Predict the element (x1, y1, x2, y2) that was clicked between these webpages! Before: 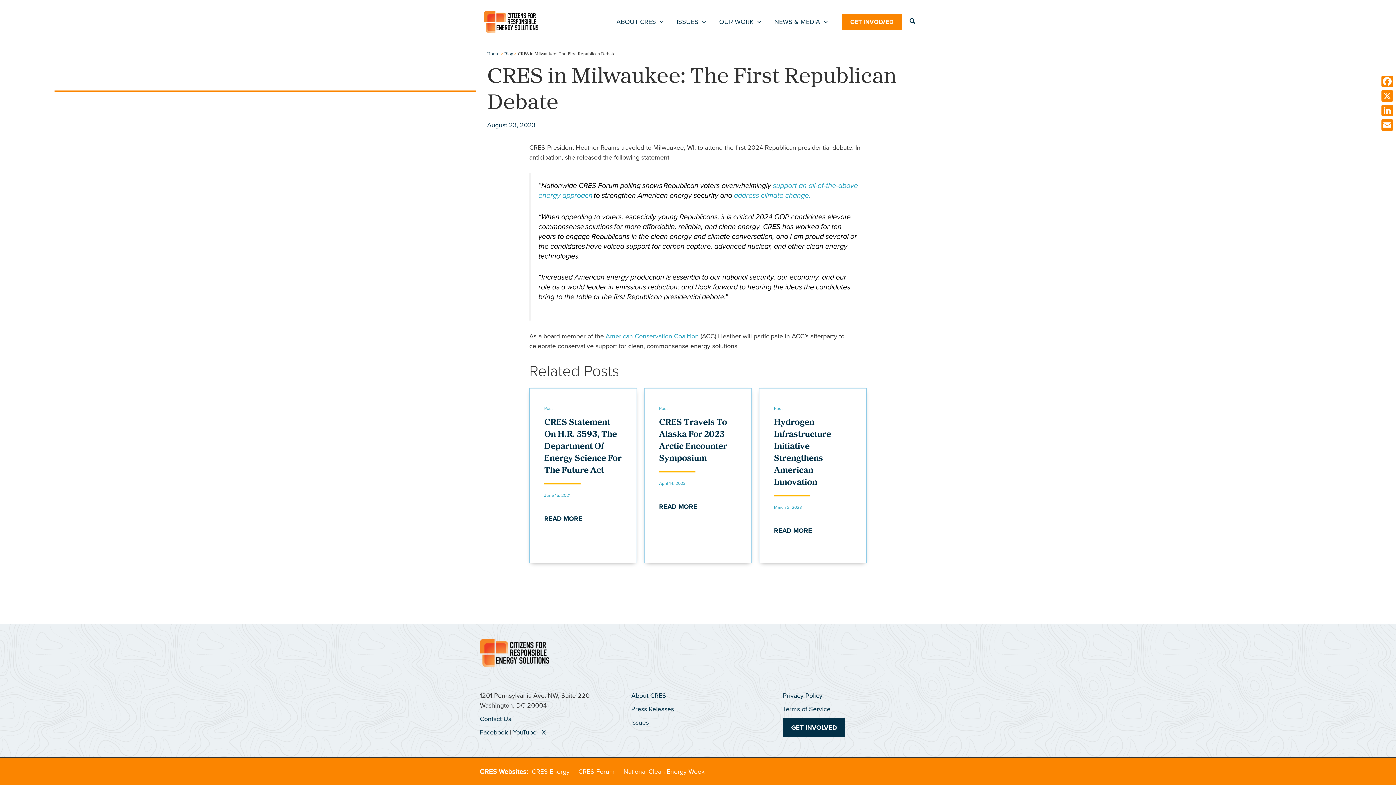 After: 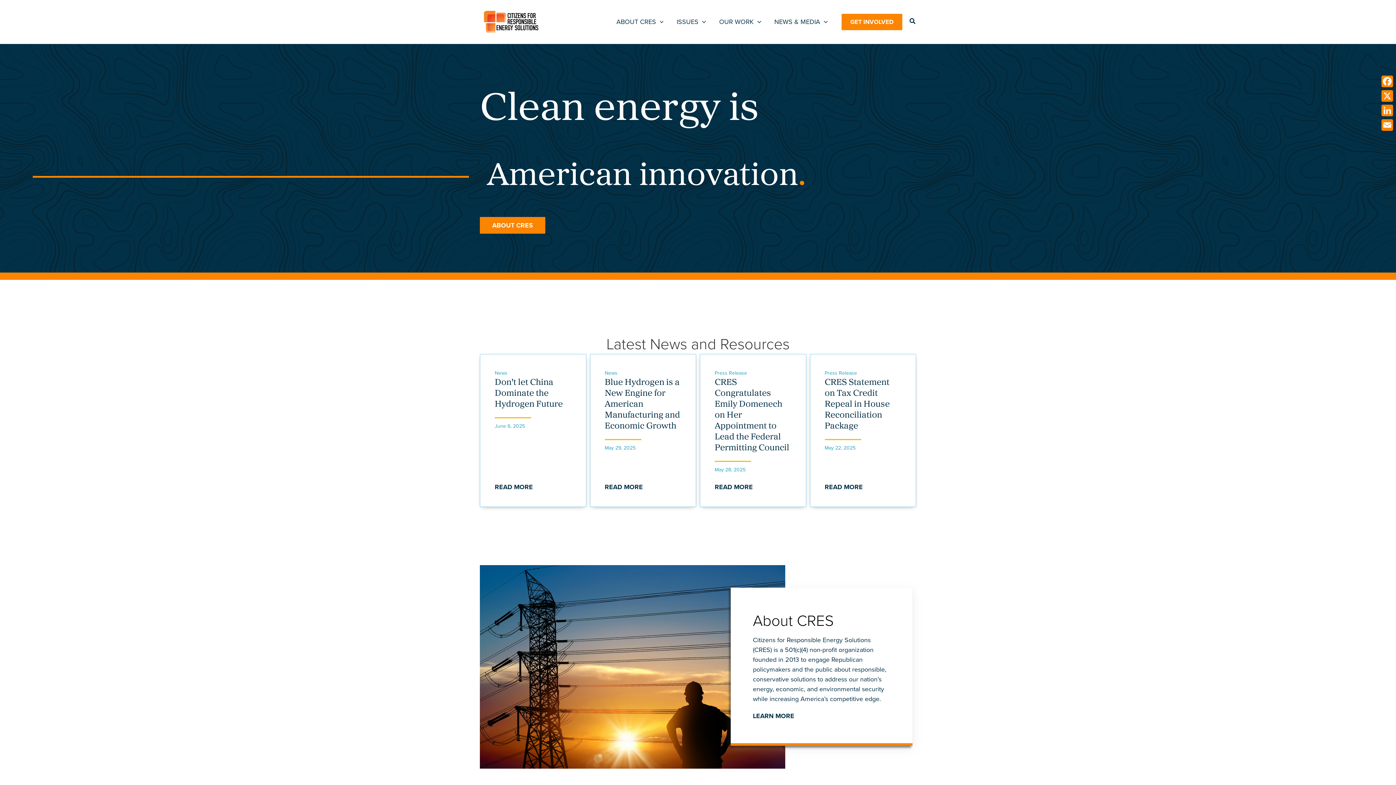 Action: bbox: (532, 767, 569, 776) label: CRES Energy